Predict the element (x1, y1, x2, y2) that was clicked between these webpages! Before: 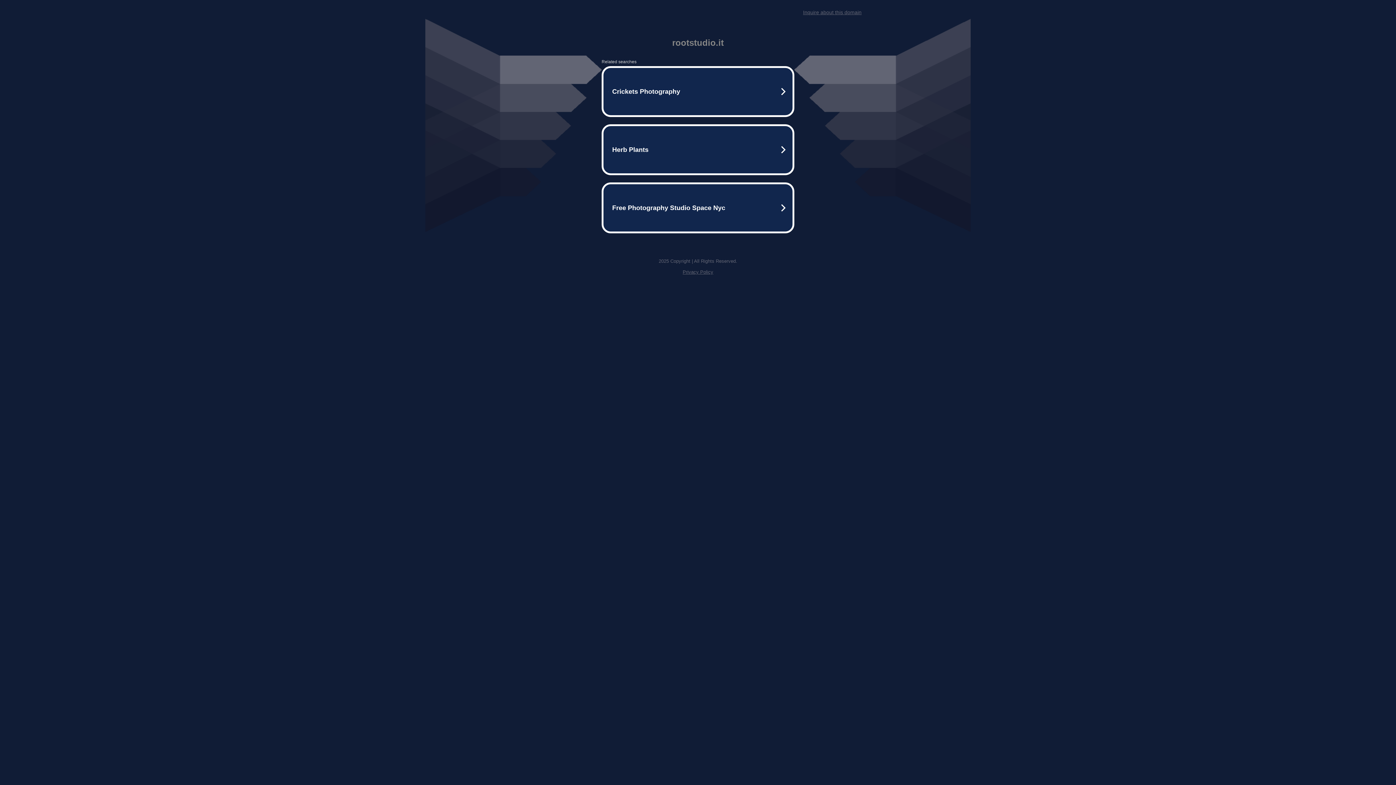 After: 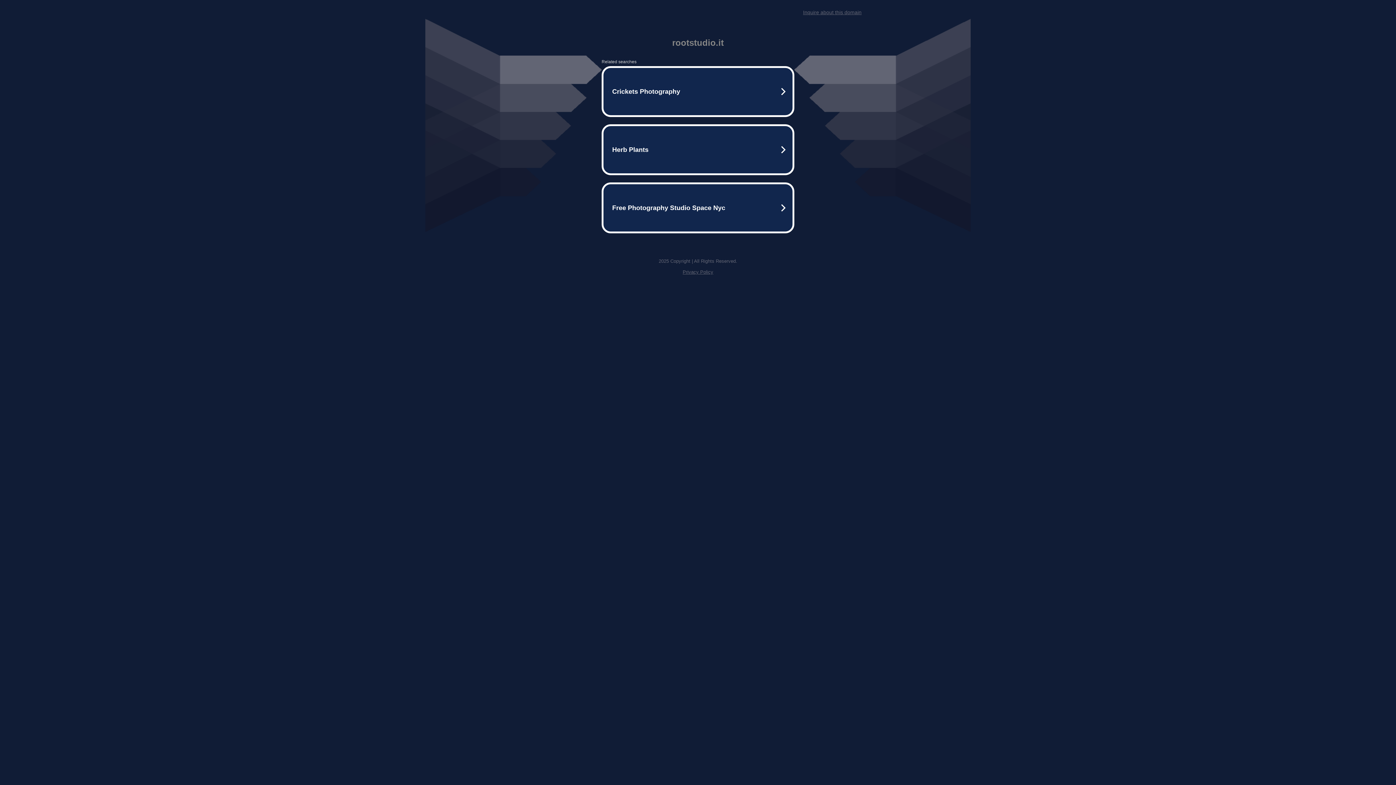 Action: bbox: (803, 9, 861, 15) label: Inquire about this domain